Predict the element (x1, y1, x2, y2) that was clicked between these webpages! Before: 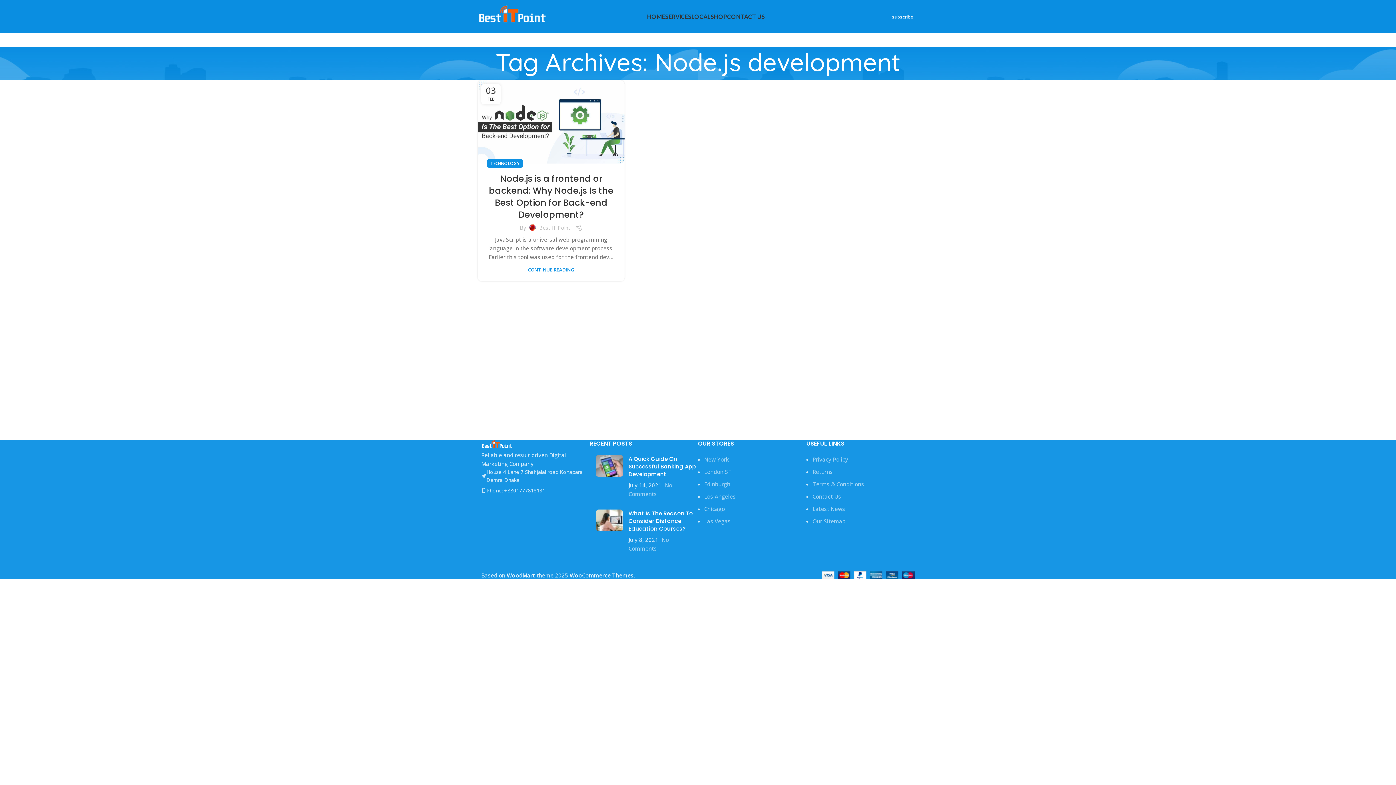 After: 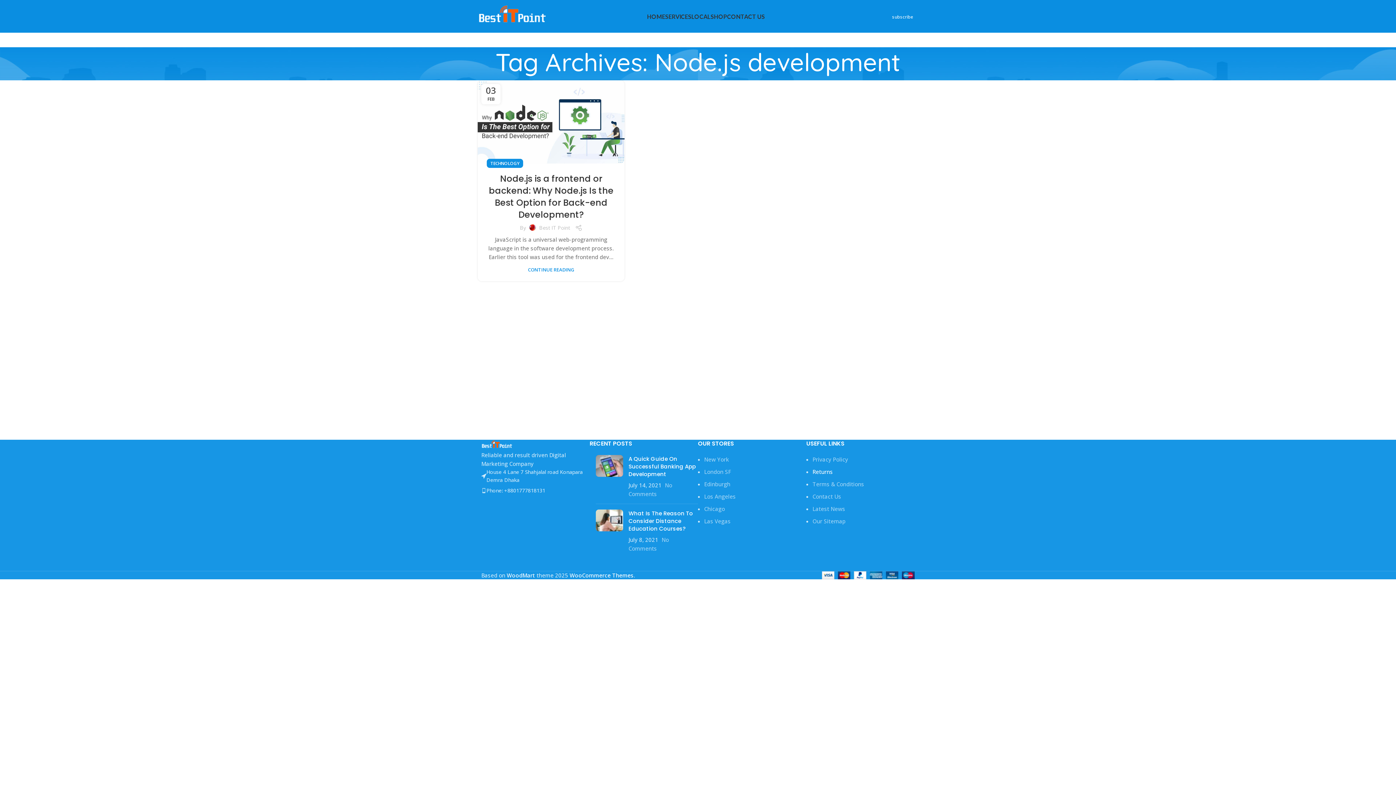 Action: bbox: (812, 468, 833, 475) label: Returns